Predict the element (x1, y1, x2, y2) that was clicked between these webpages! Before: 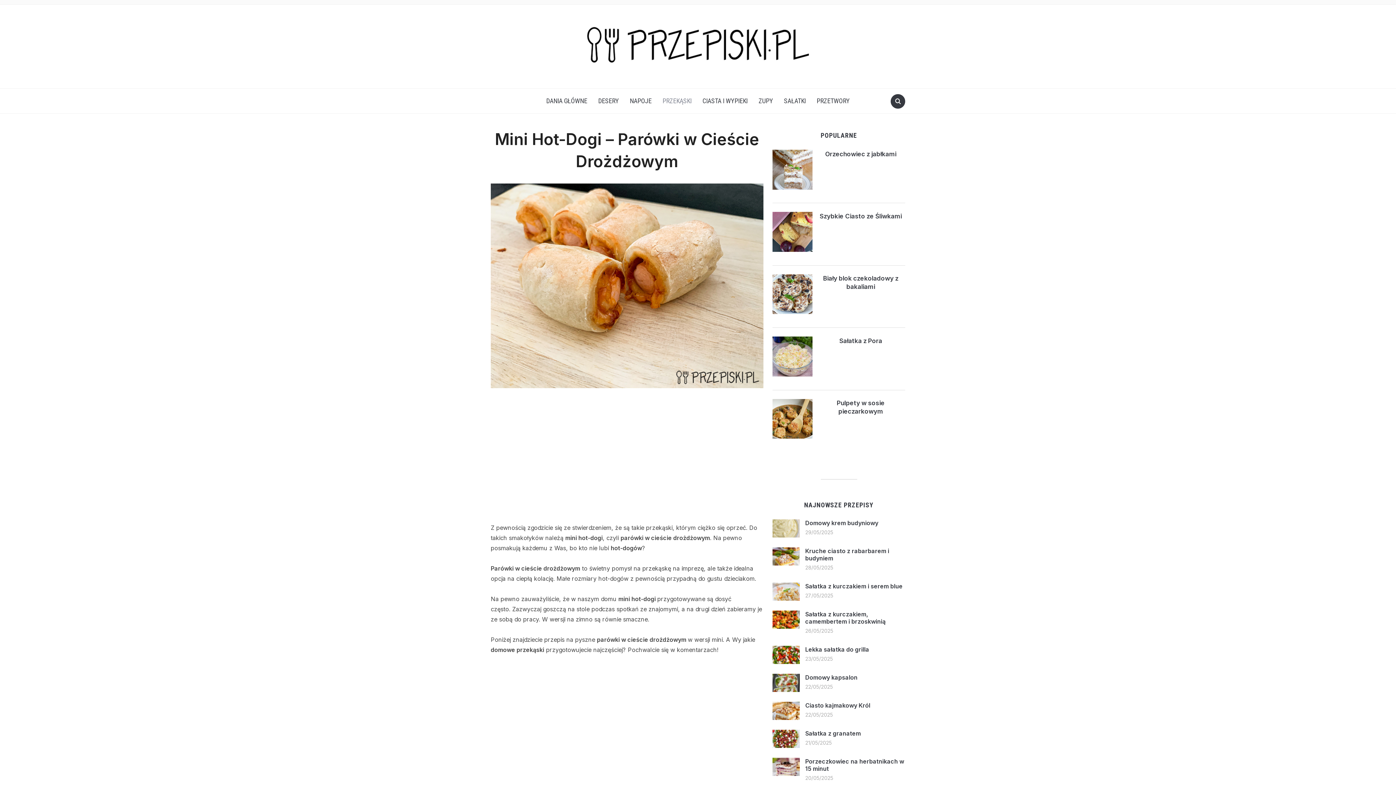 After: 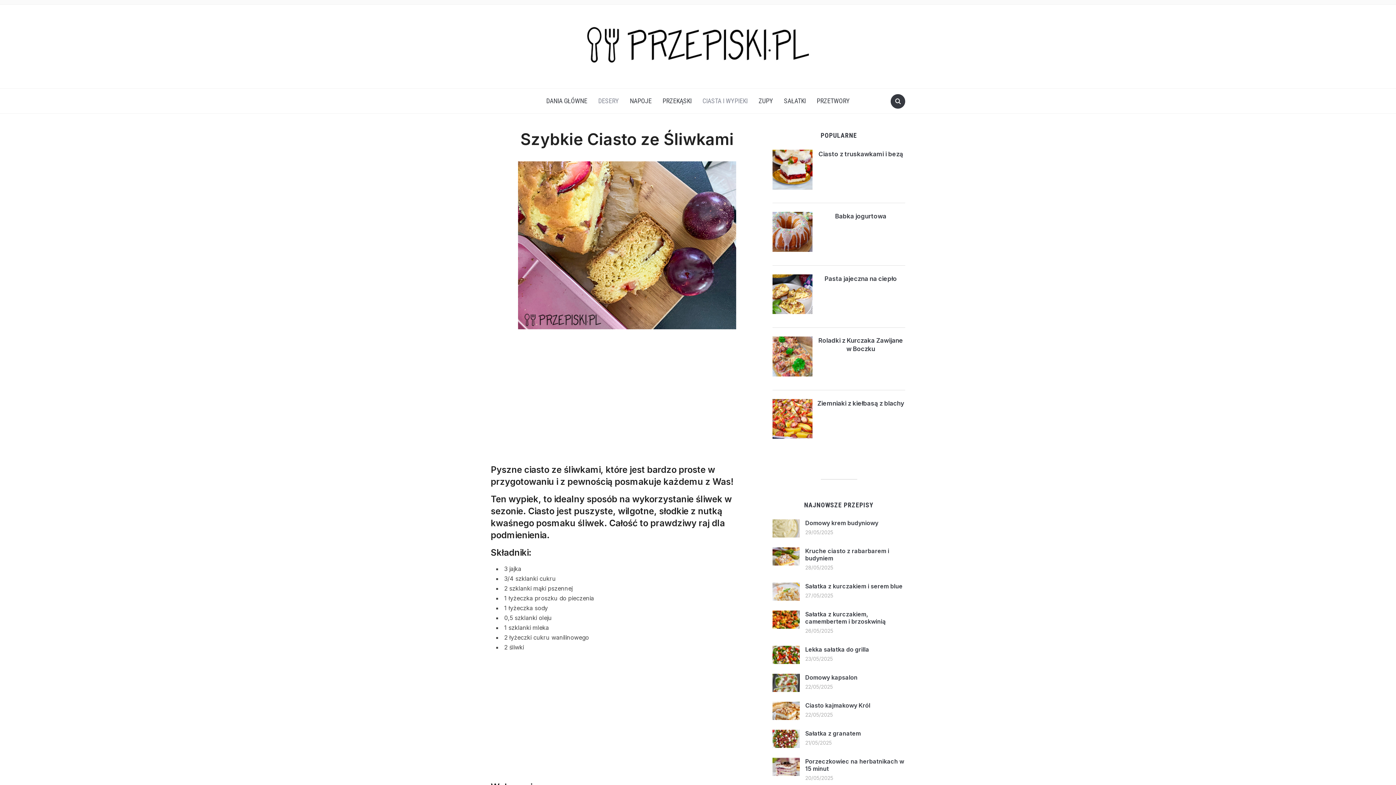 Action: bbox: (772, 227, 812, 235)